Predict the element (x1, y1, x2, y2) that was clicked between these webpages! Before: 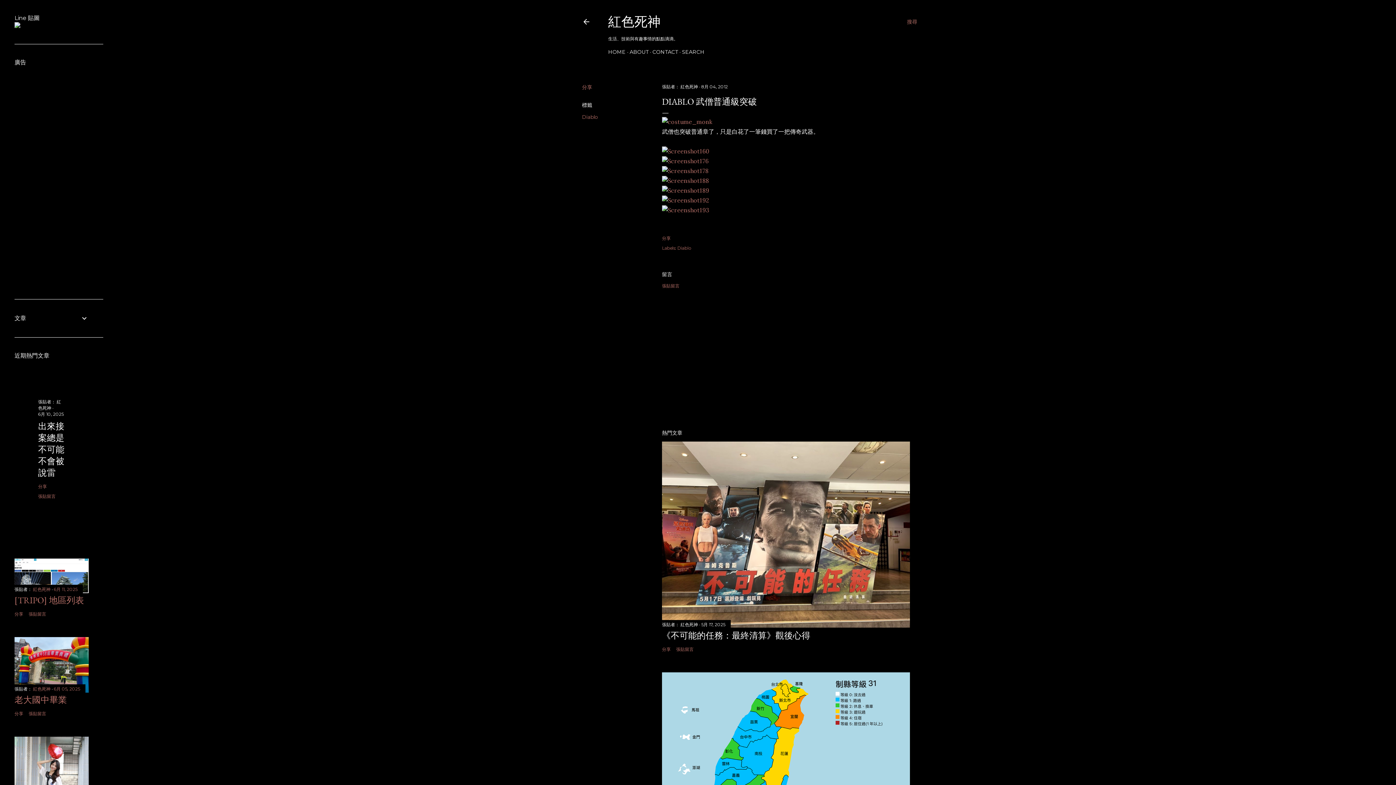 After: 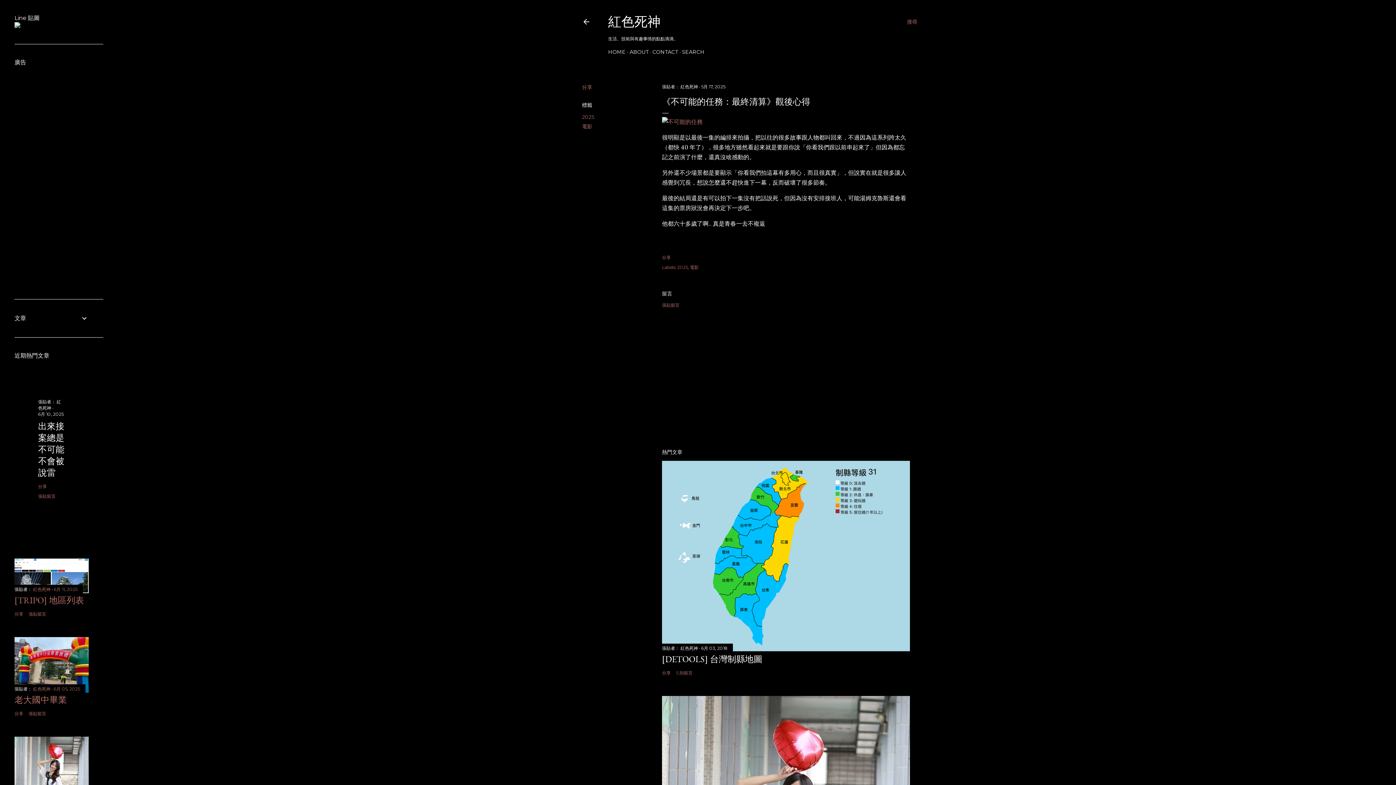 Action: bbox: (662, 630, 810, 641) label: 《不可能的任務：最終清算》觀後心得